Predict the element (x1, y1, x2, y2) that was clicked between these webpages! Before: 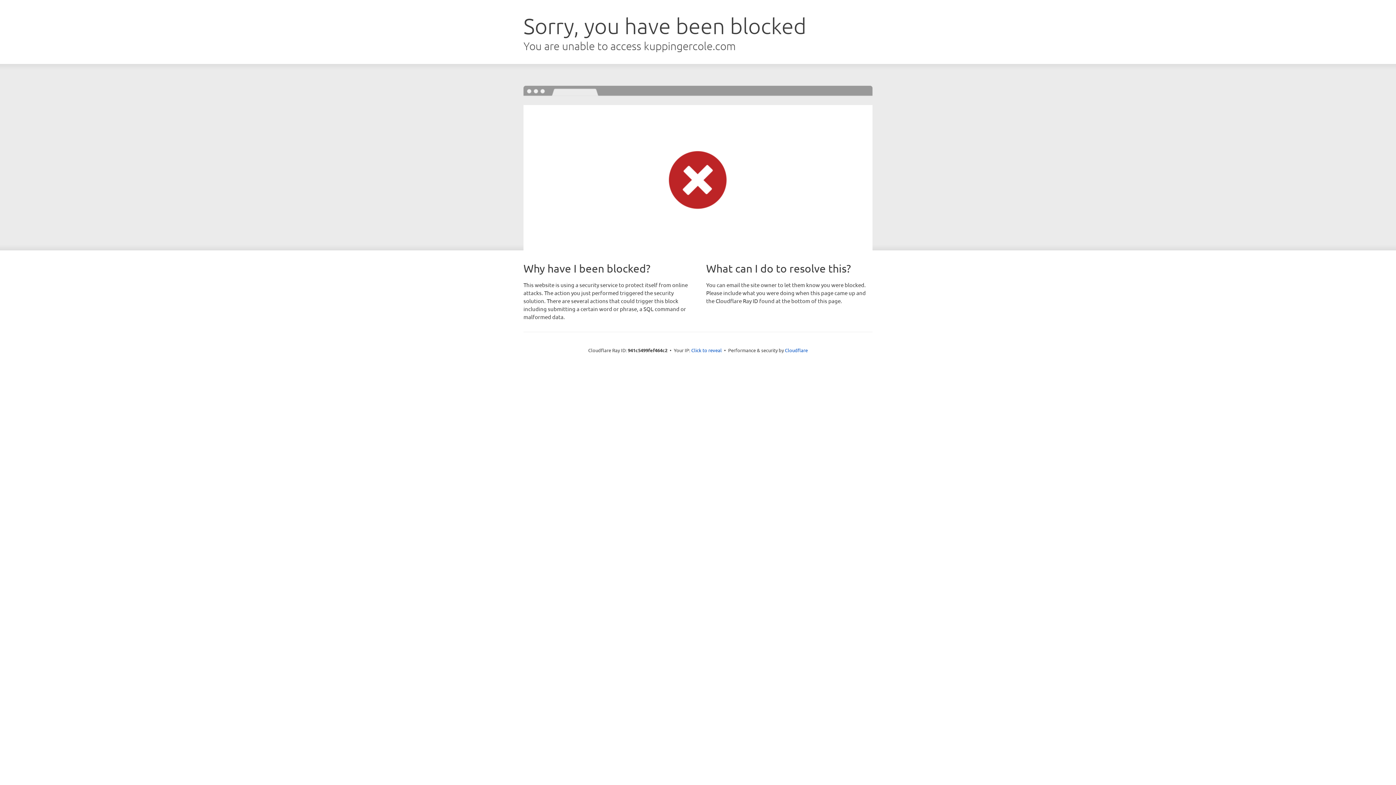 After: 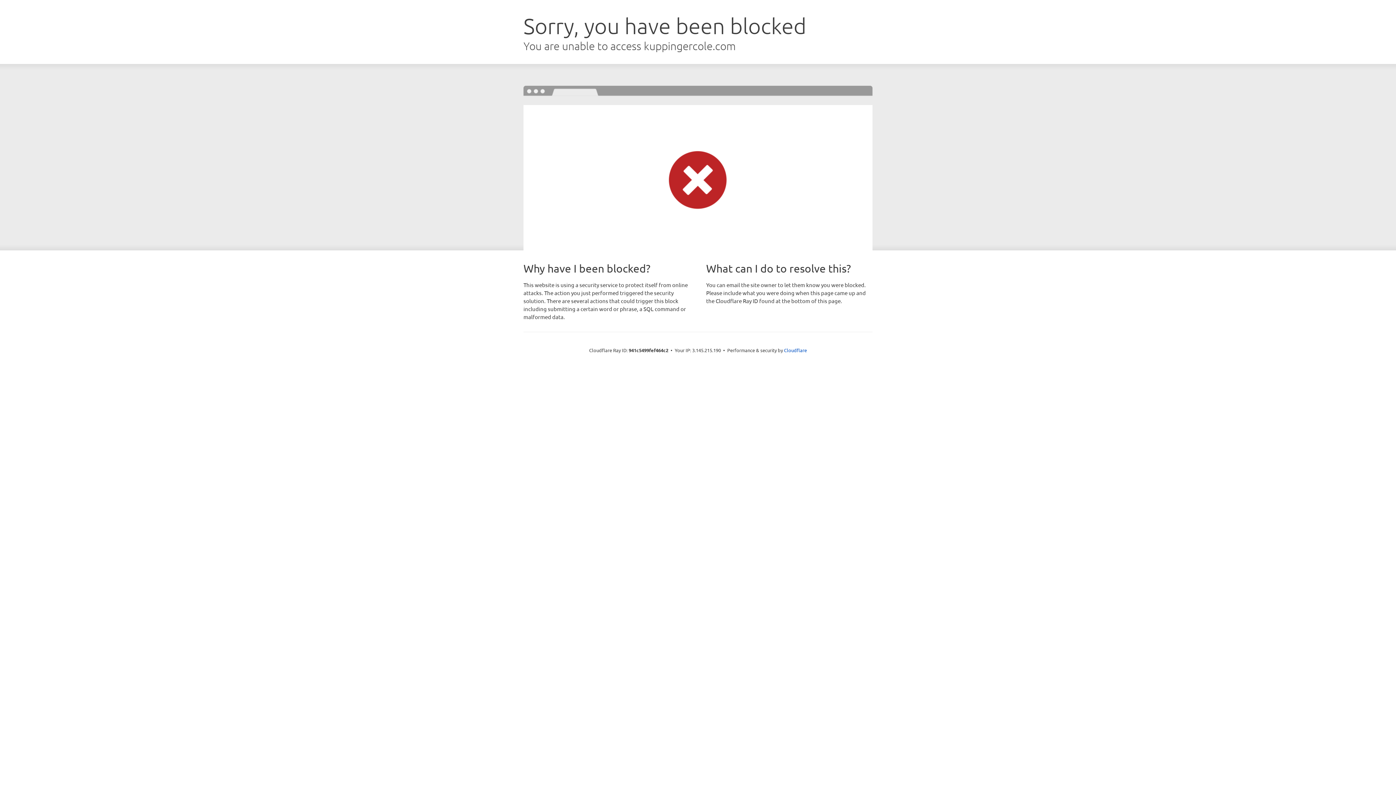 Action: bbox: (691, 346, 722, 353) label: Click to reveal